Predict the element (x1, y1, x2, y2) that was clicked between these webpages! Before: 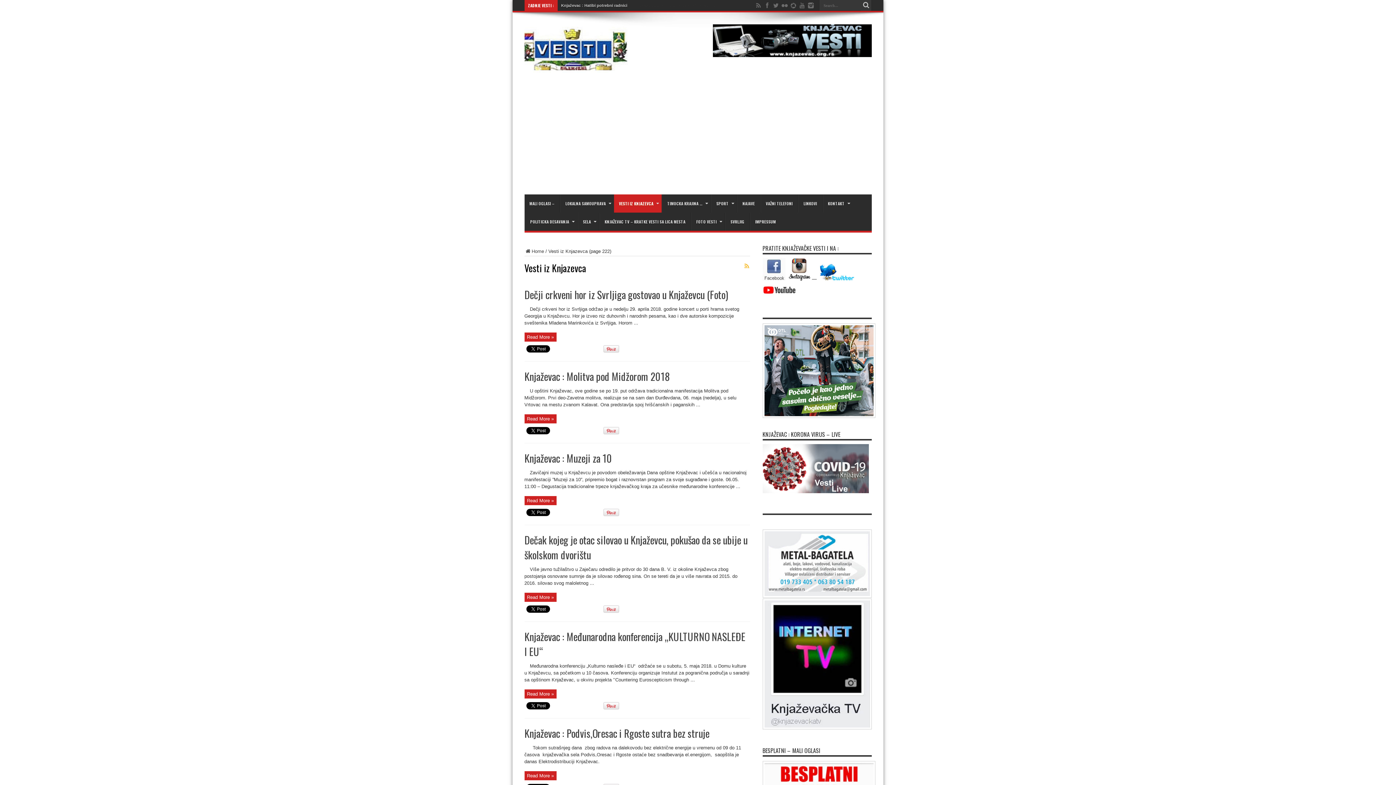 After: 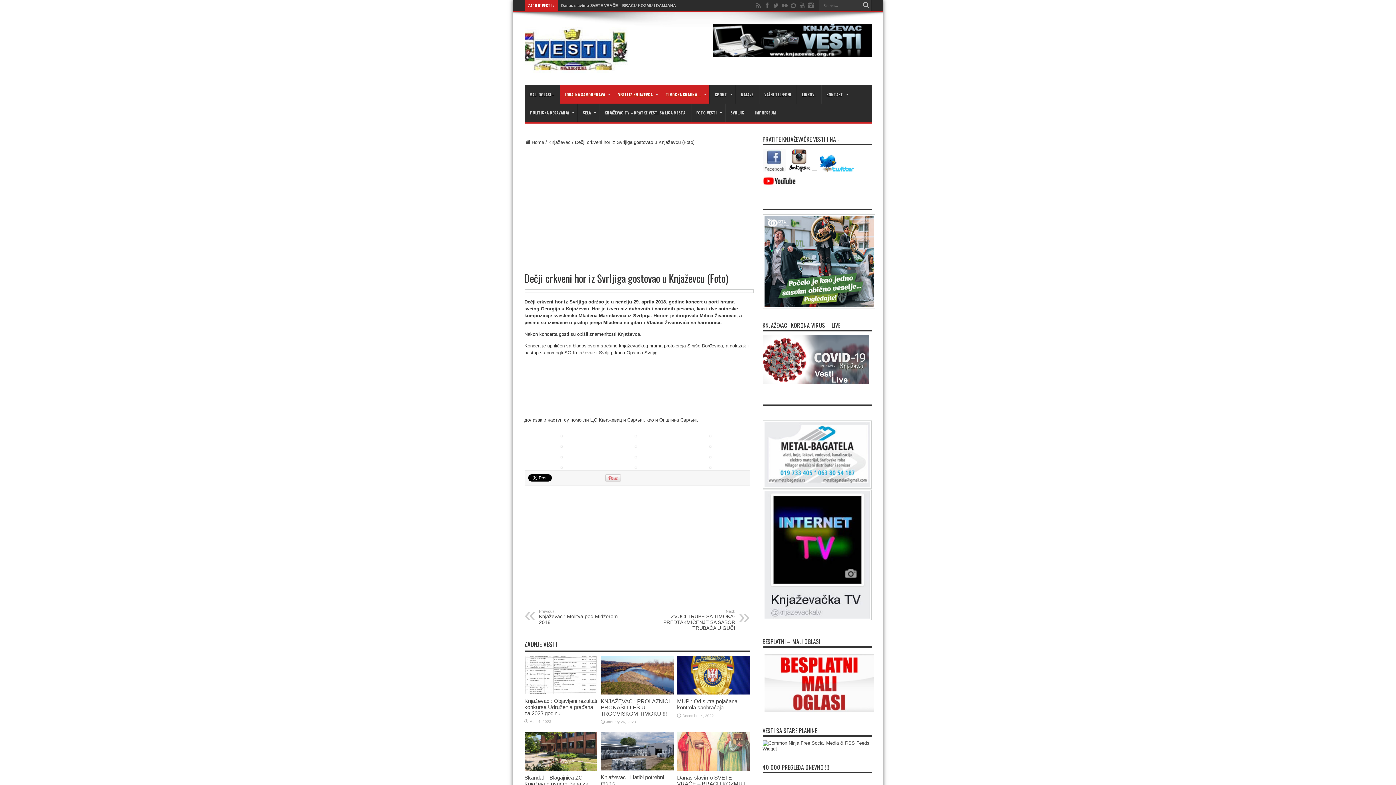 Action: label: Dečji crkveni hor iz Svrljiga gostovao u Knjaževcu (Foto) bbox: (524, 287, 728, 302)